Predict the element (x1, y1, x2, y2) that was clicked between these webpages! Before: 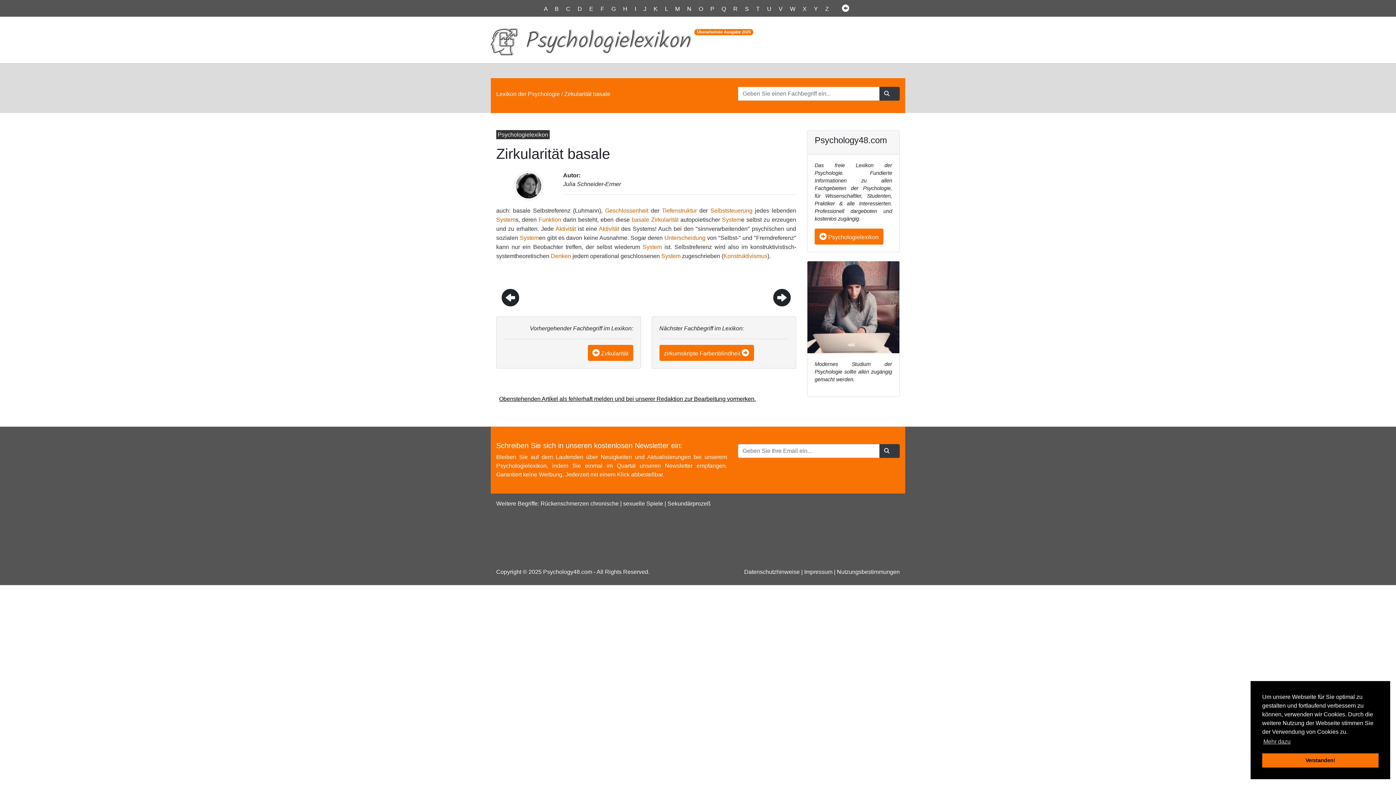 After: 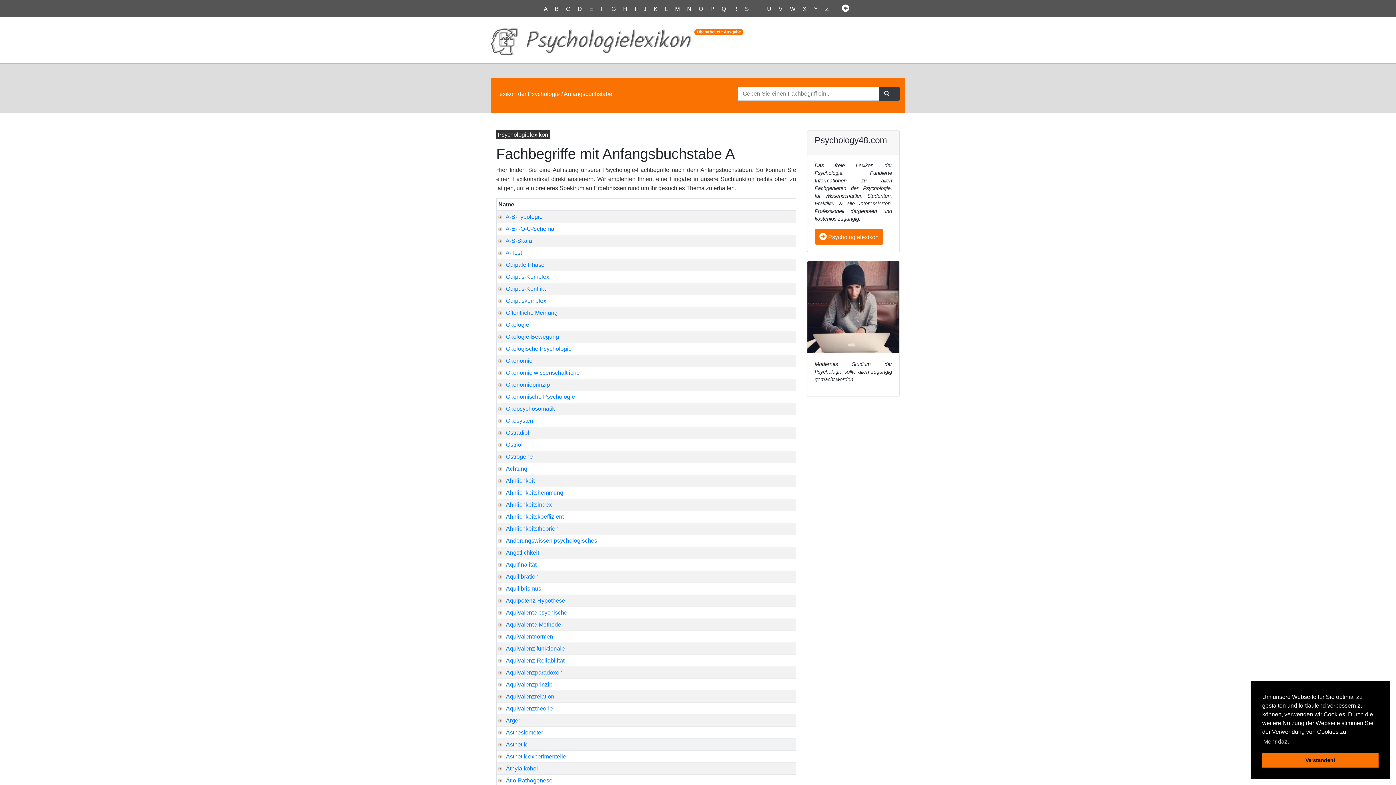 Action: label: A bbox: (544, 5, 550, 12)